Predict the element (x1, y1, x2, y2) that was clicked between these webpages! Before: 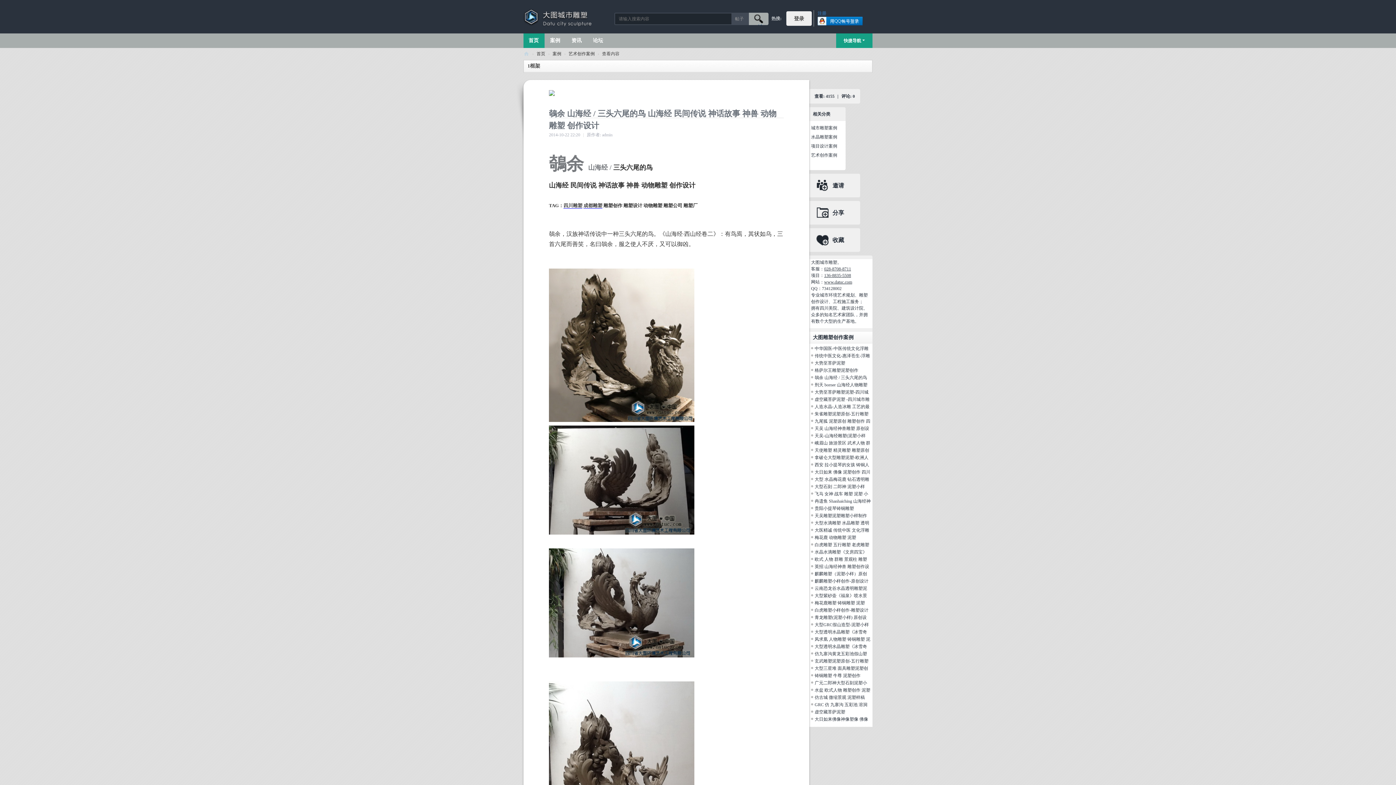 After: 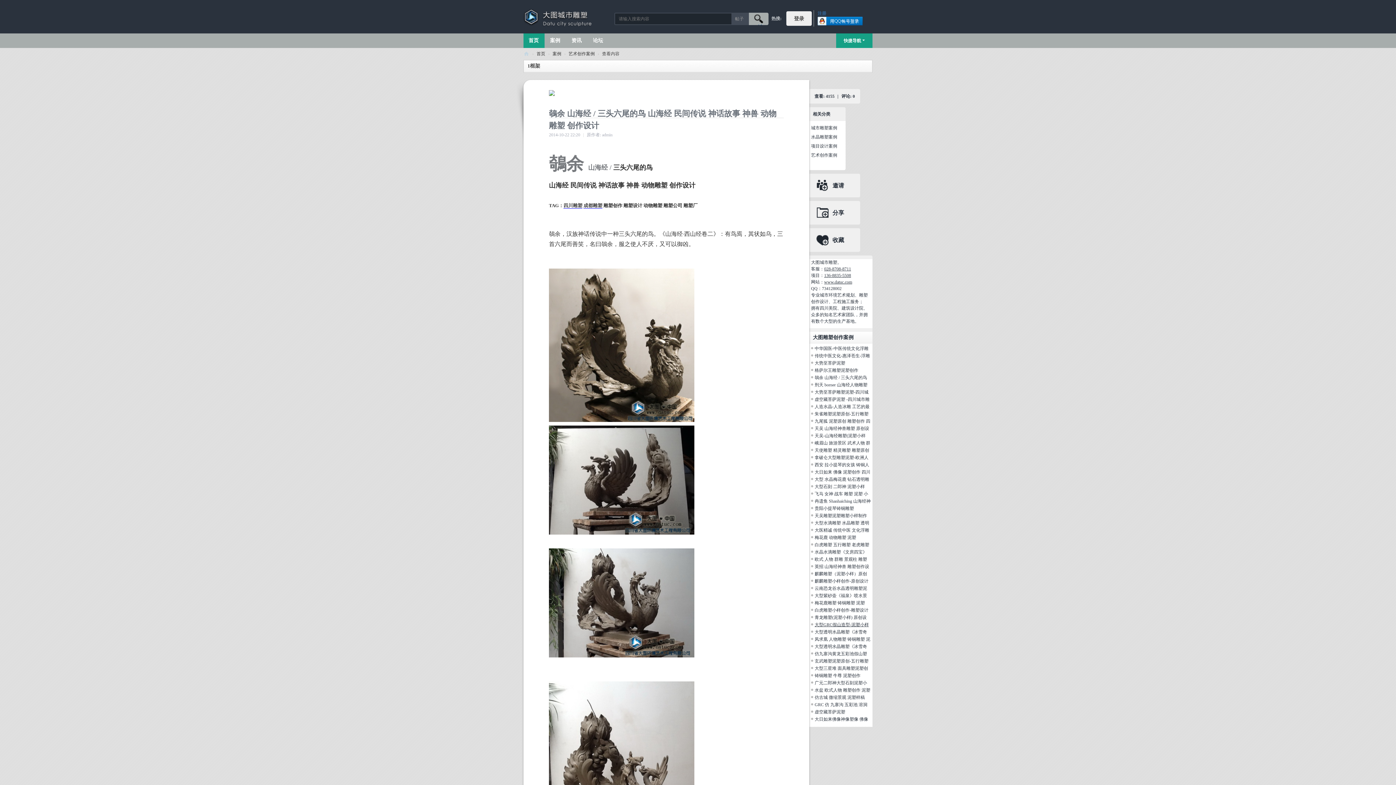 Action: label: 大型GRC假山造型-泥塑小样 bbox: (814, 622, 869, 627)